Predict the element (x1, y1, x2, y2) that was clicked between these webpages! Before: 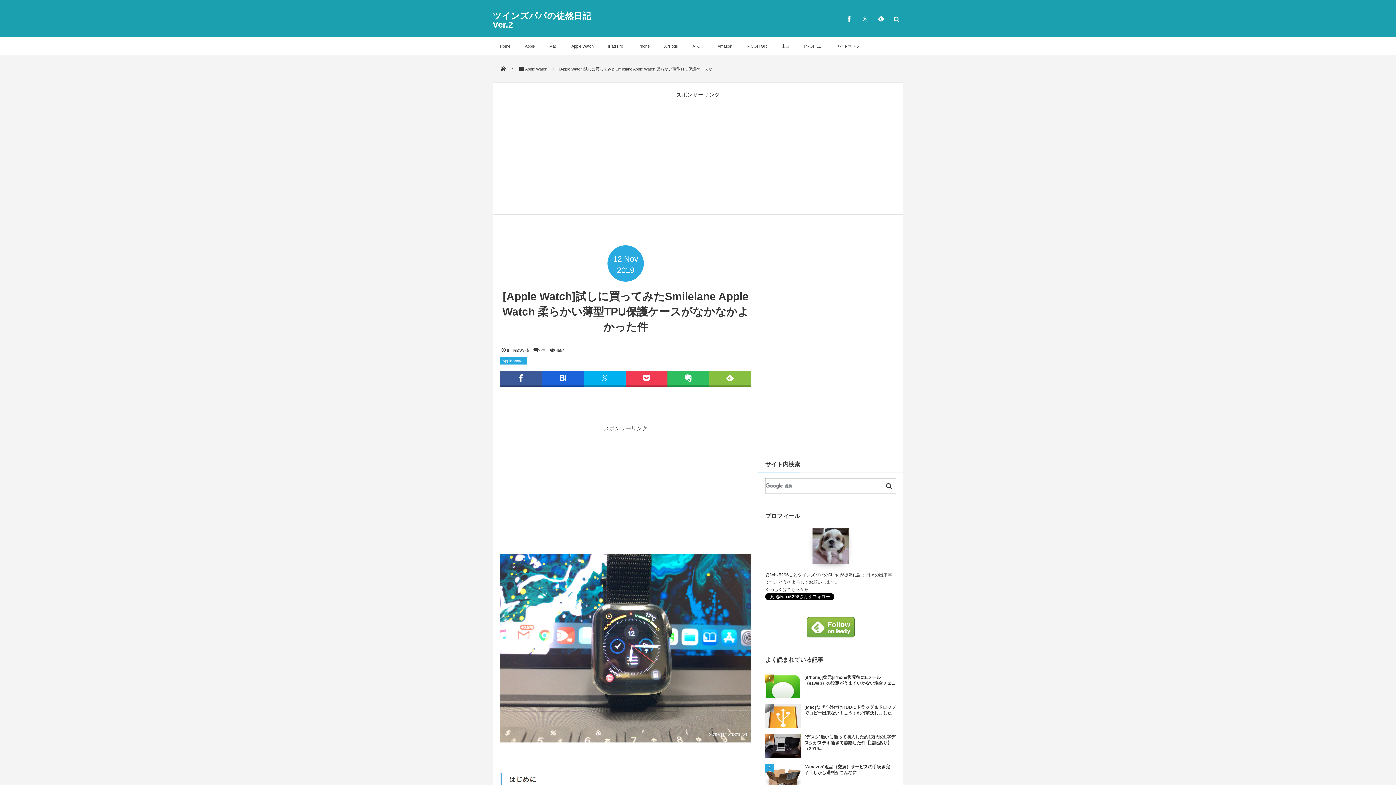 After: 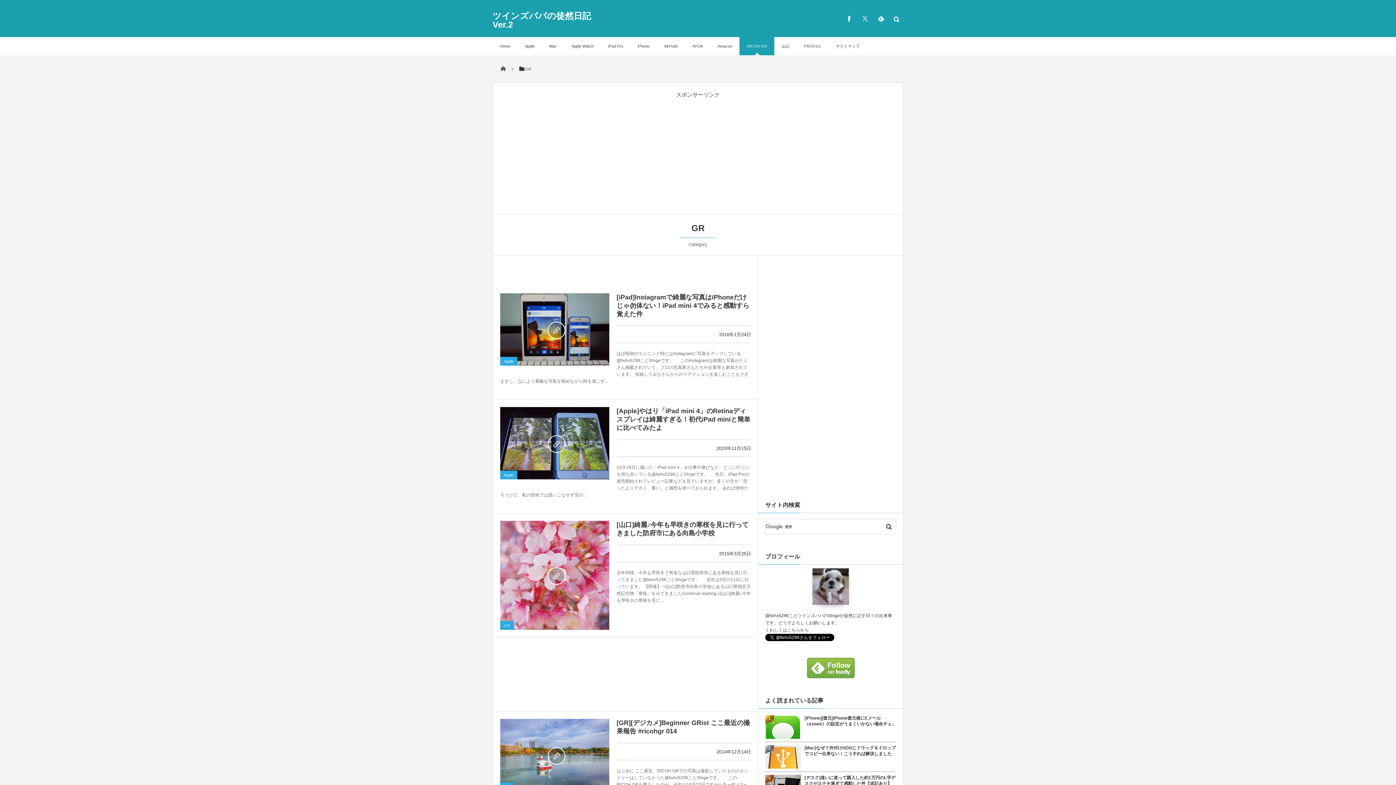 Action: label: RICOH GR bbox: (739, 37, 774, 55)